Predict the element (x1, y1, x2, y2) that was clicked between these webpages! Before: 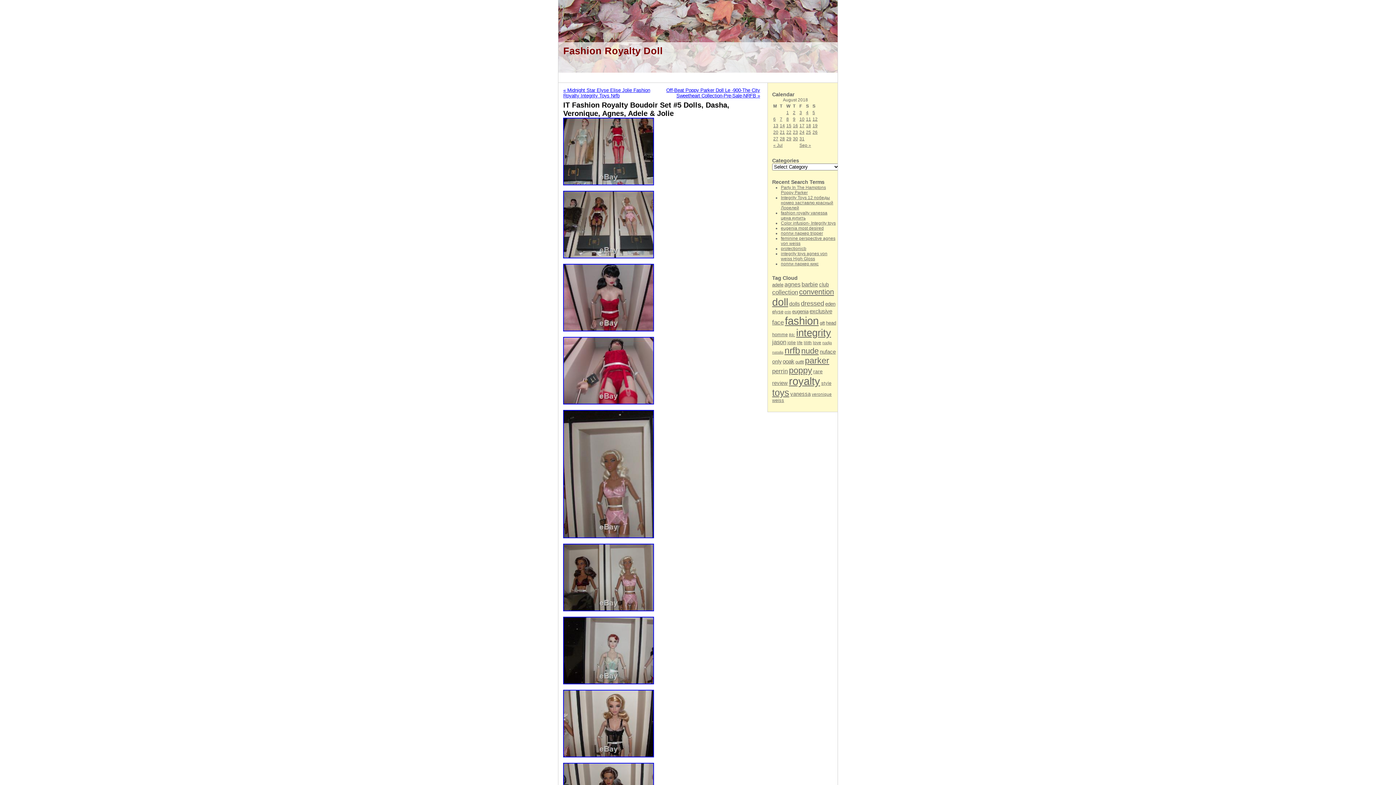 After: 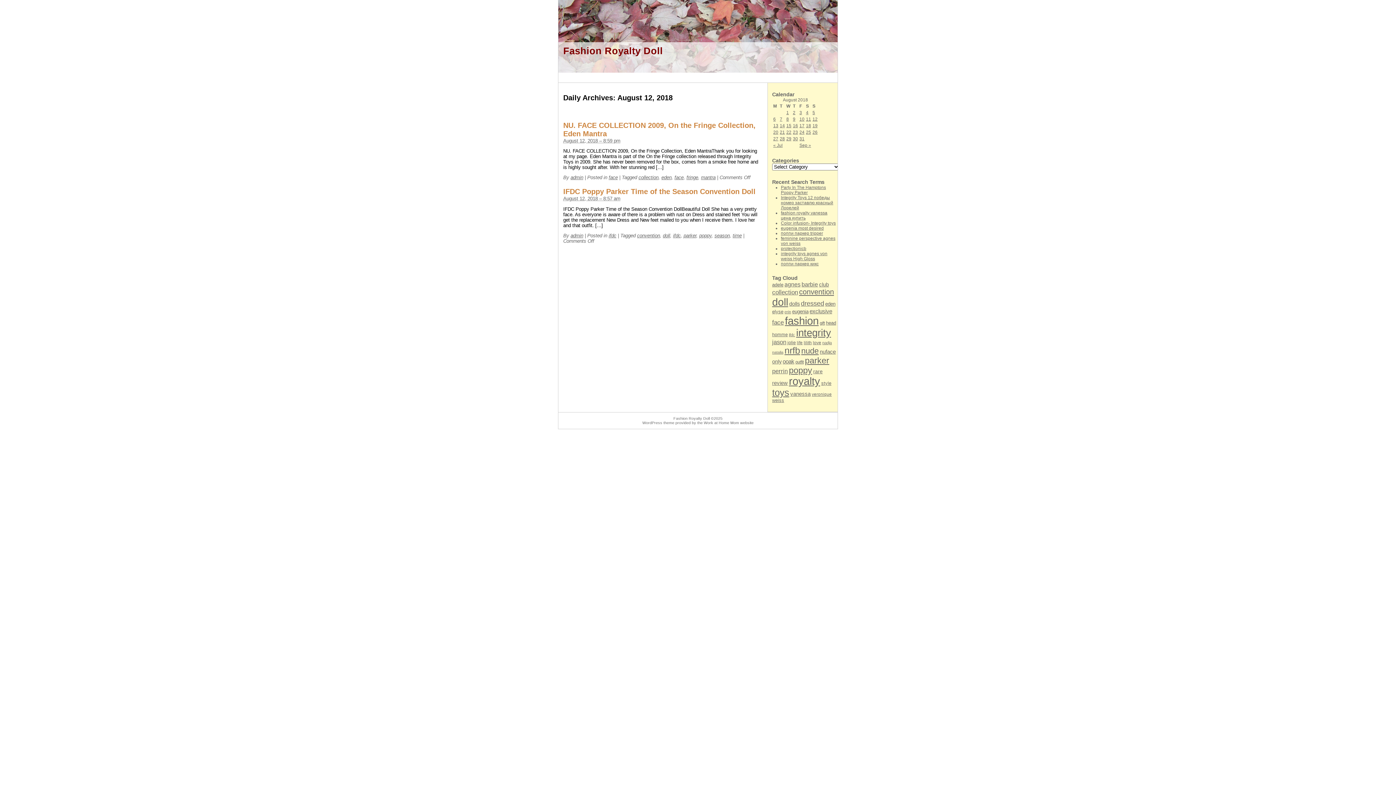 Action: bbox: (812, 116, 817, 121) label: 12